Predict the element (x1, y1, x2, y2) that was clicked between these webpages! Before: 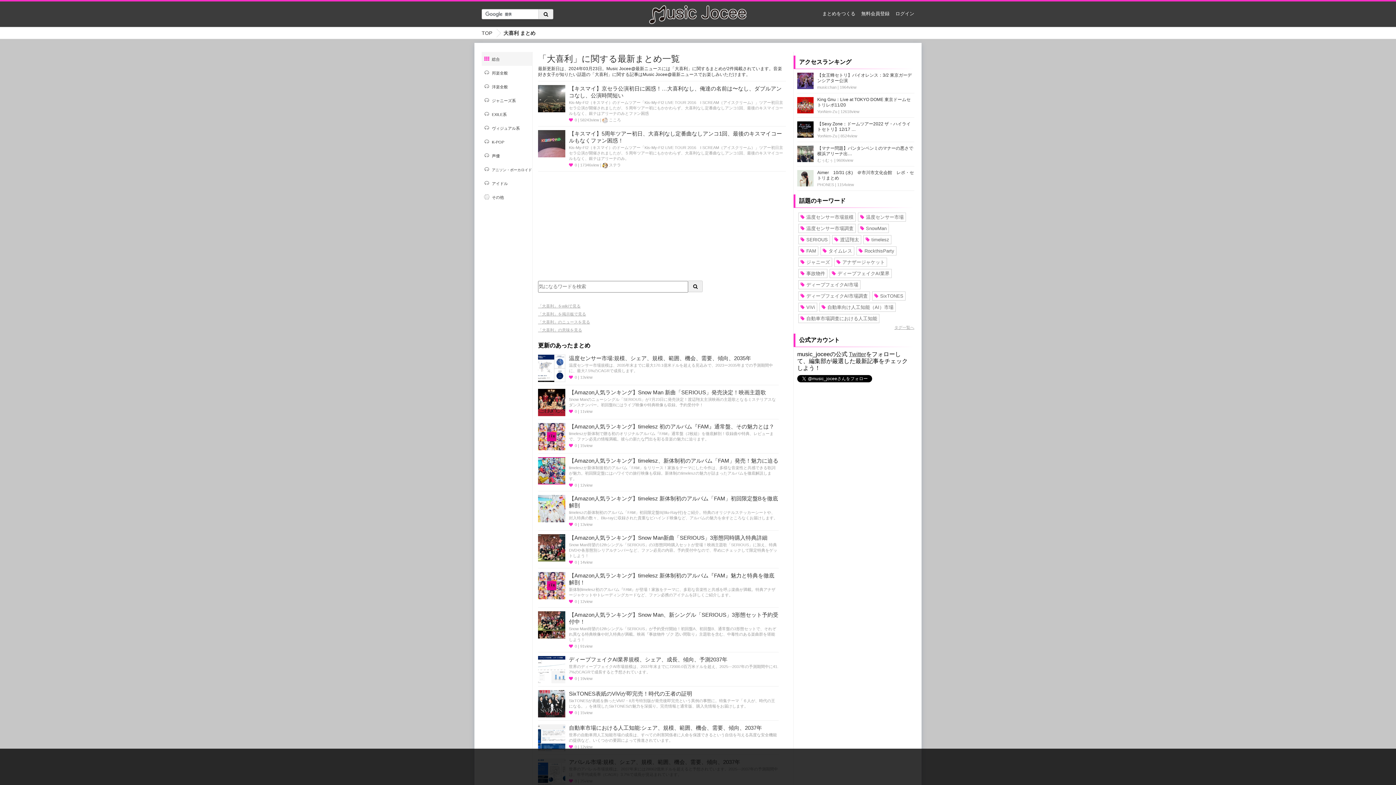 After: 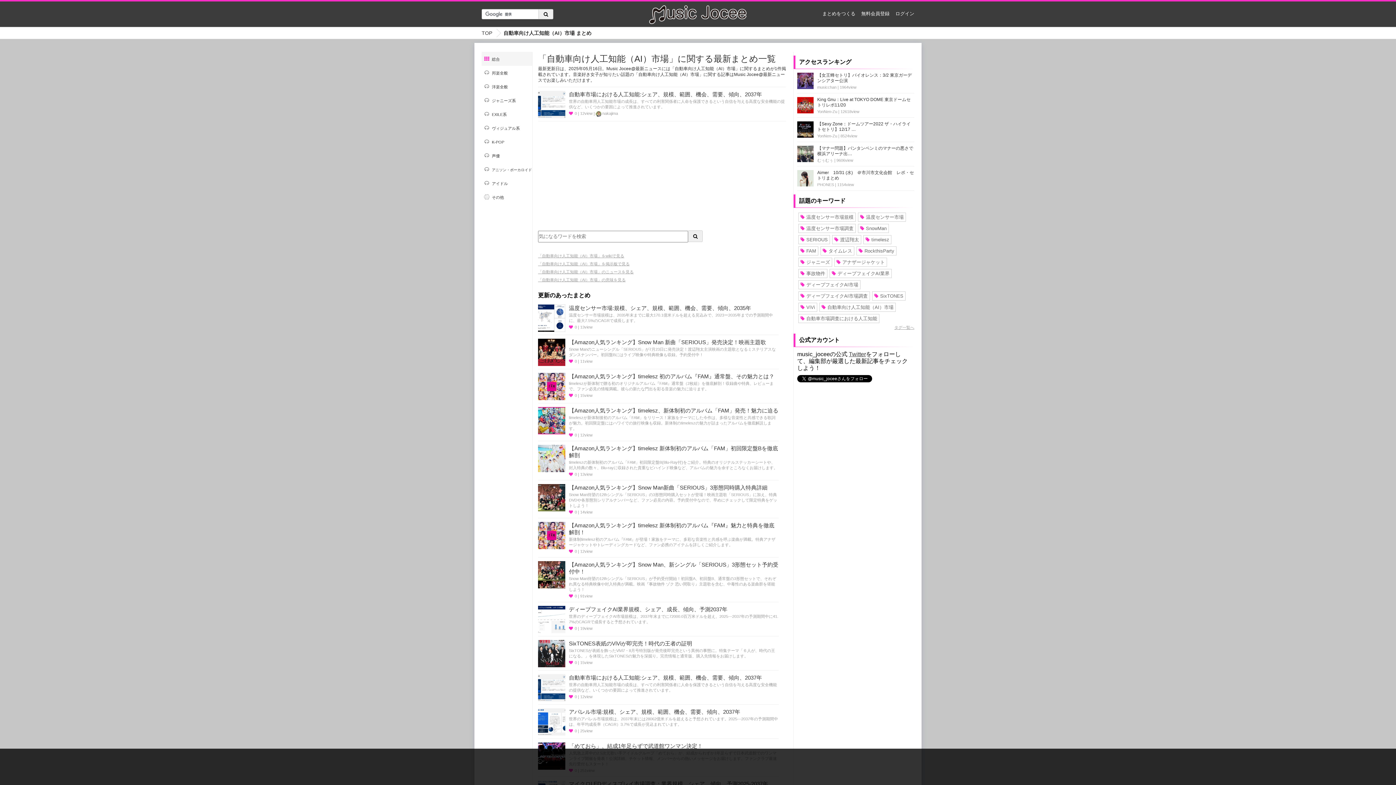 Action: label: 自動車向け人工知能（AI）市場 bbox: (820, 303, 895, 311)